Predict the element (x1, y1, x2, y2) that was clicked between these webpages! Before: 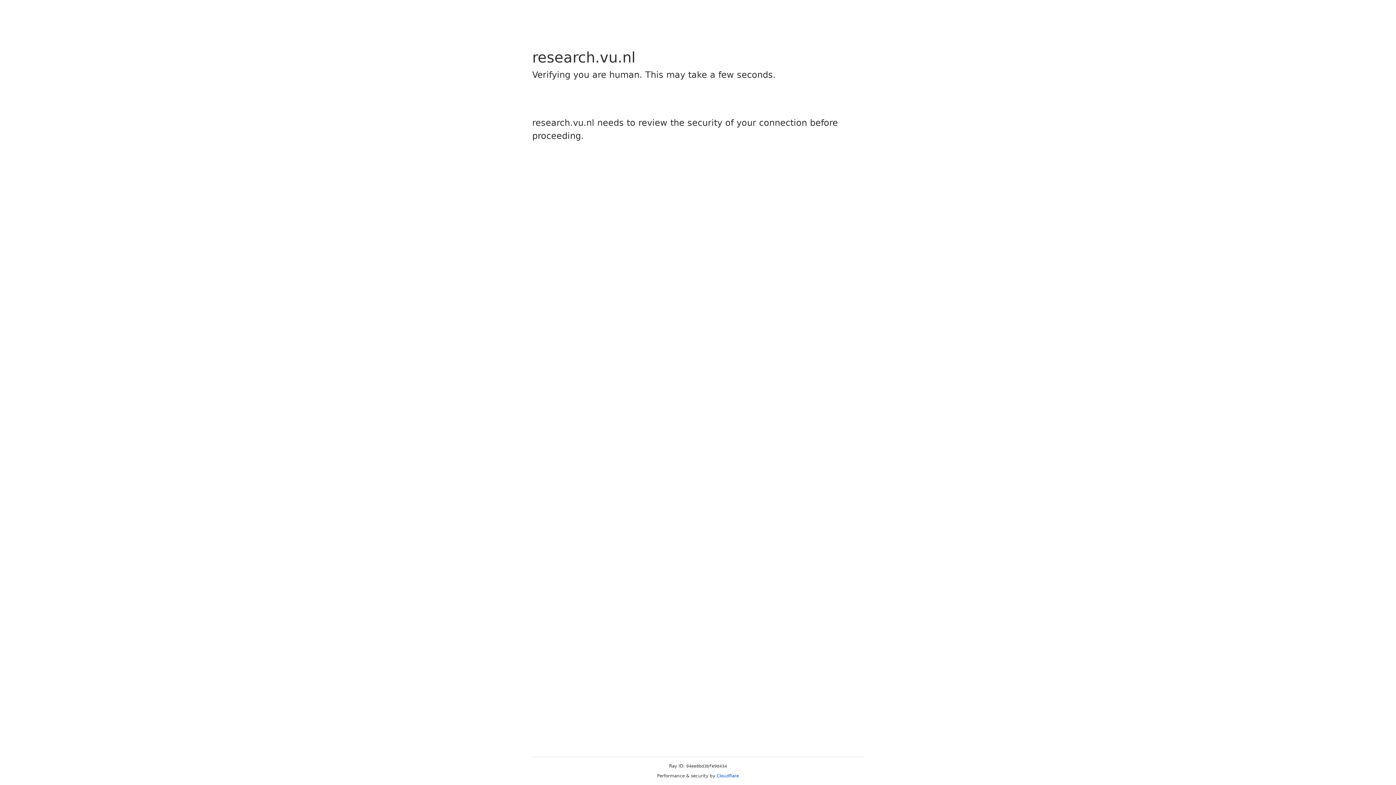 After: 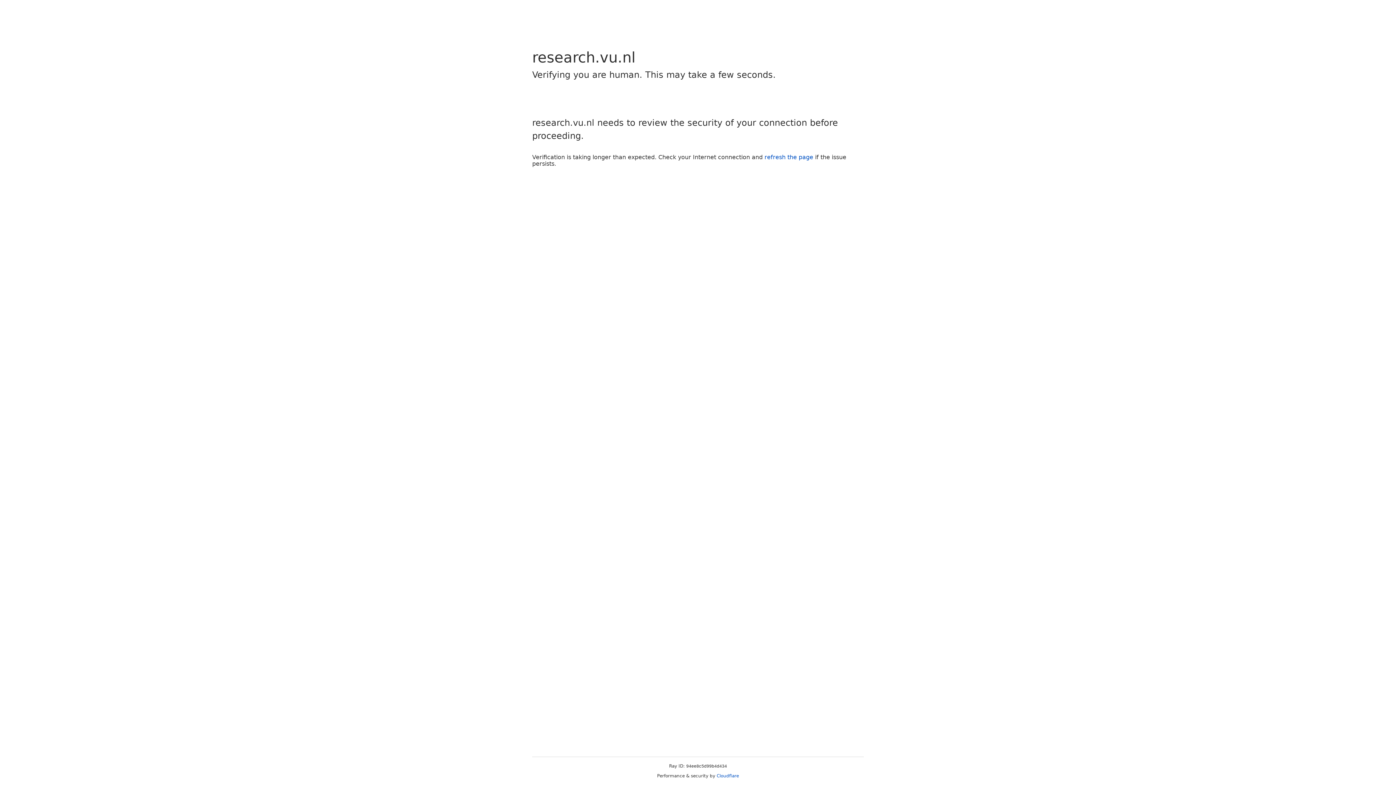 Action: bbox: (716, 773, 739, 778) label: Cloudflare